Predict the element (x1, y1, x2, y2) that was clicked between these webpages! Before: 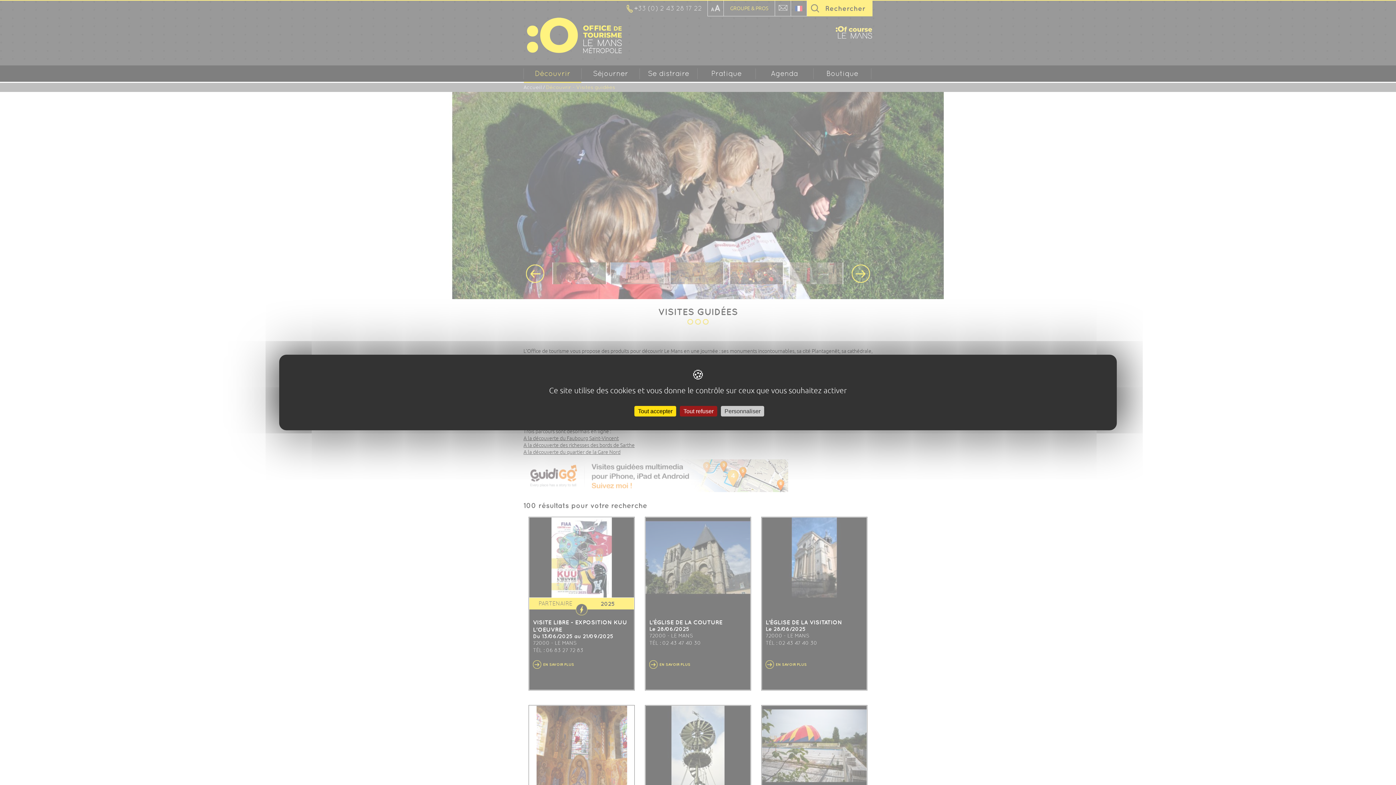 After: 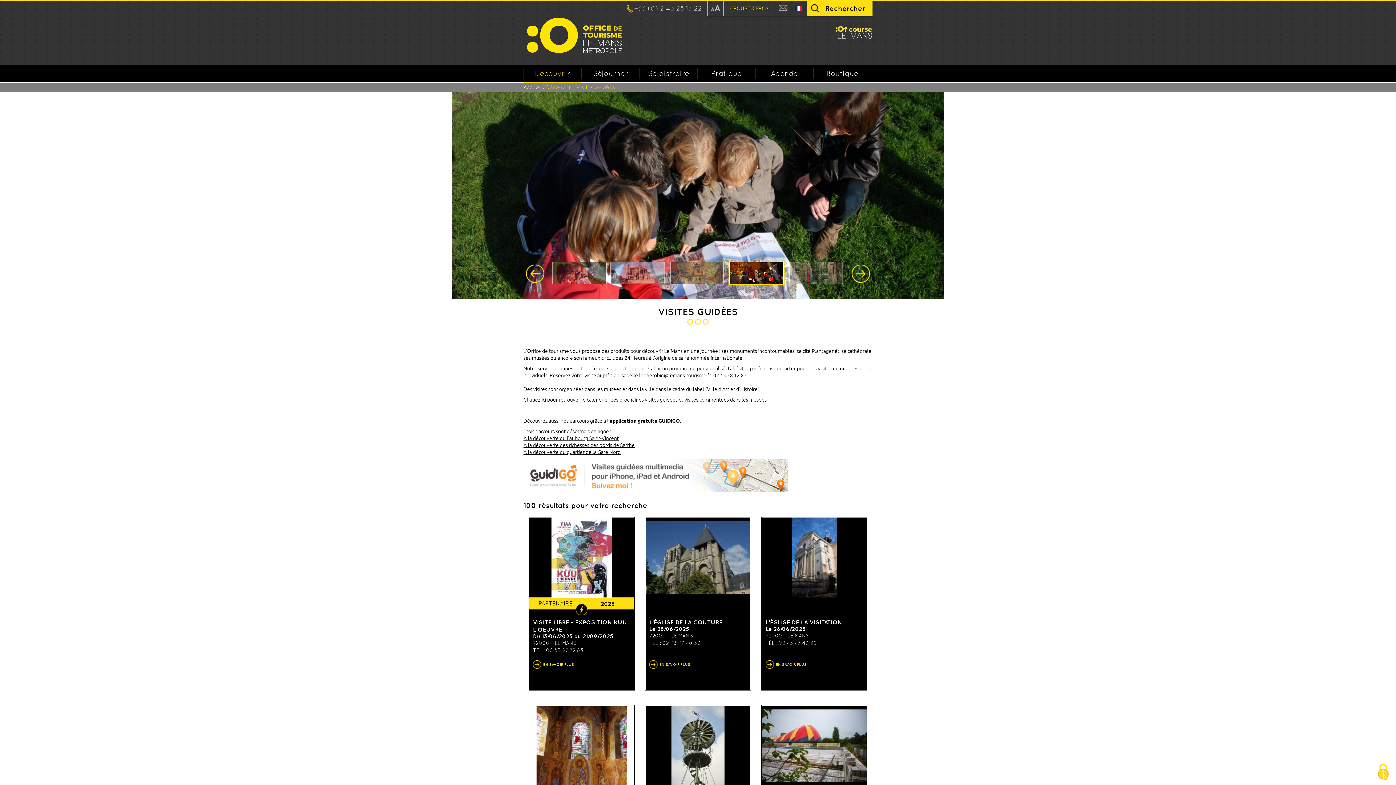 Action: label: Cookies : Tout accepter bbox: (634, 406, 676, 416)